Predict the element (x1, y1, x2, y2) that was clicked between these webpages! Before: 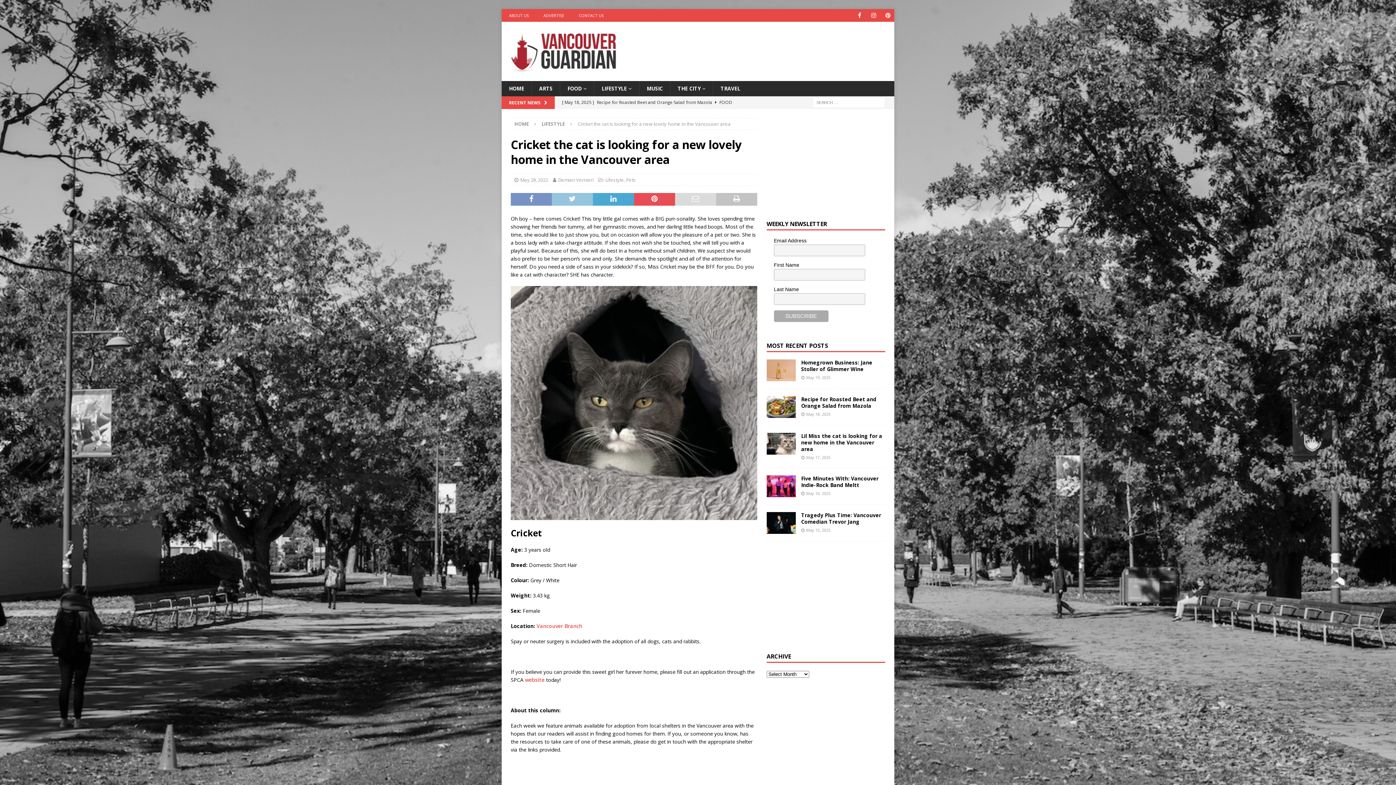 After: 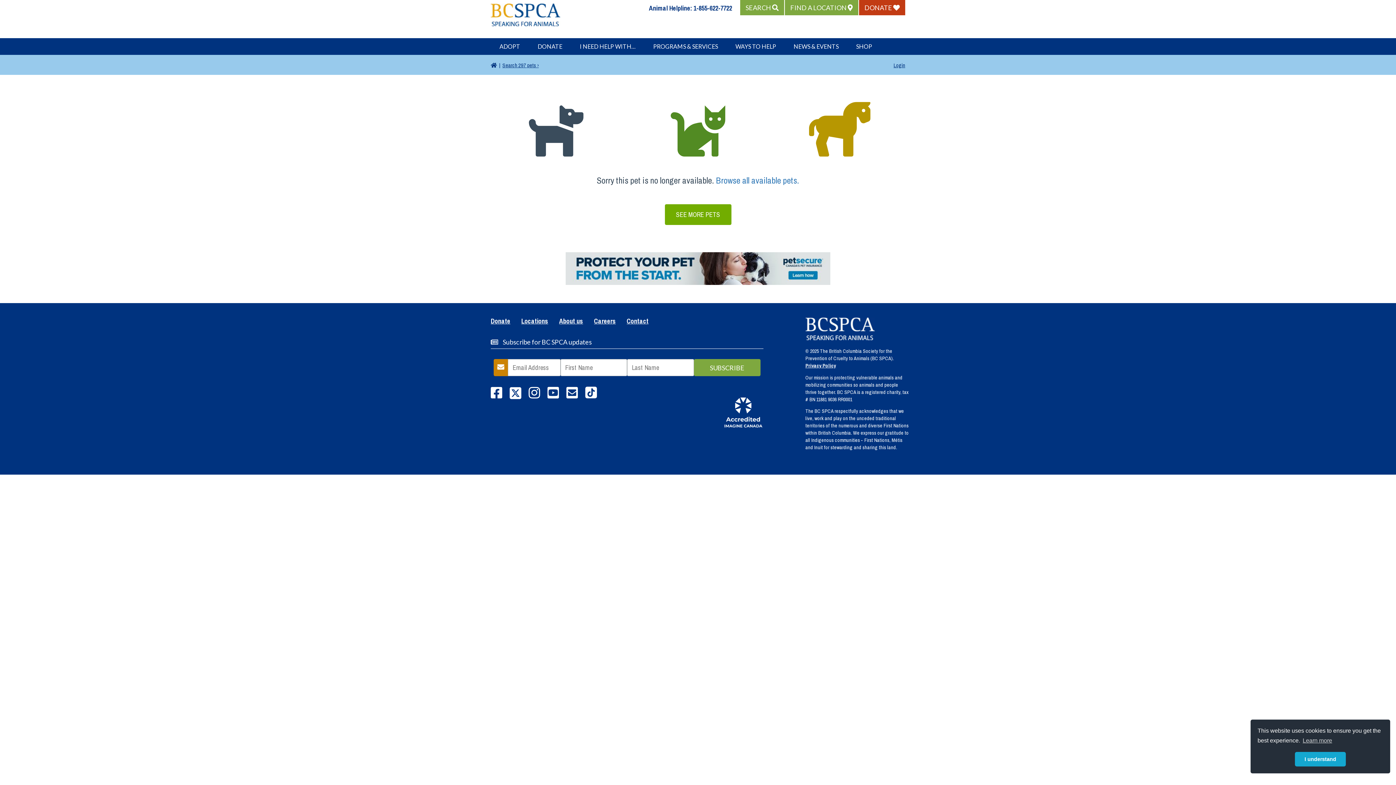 Action: bbox: (536, 622, 582, 629) label: Vancouver Branch